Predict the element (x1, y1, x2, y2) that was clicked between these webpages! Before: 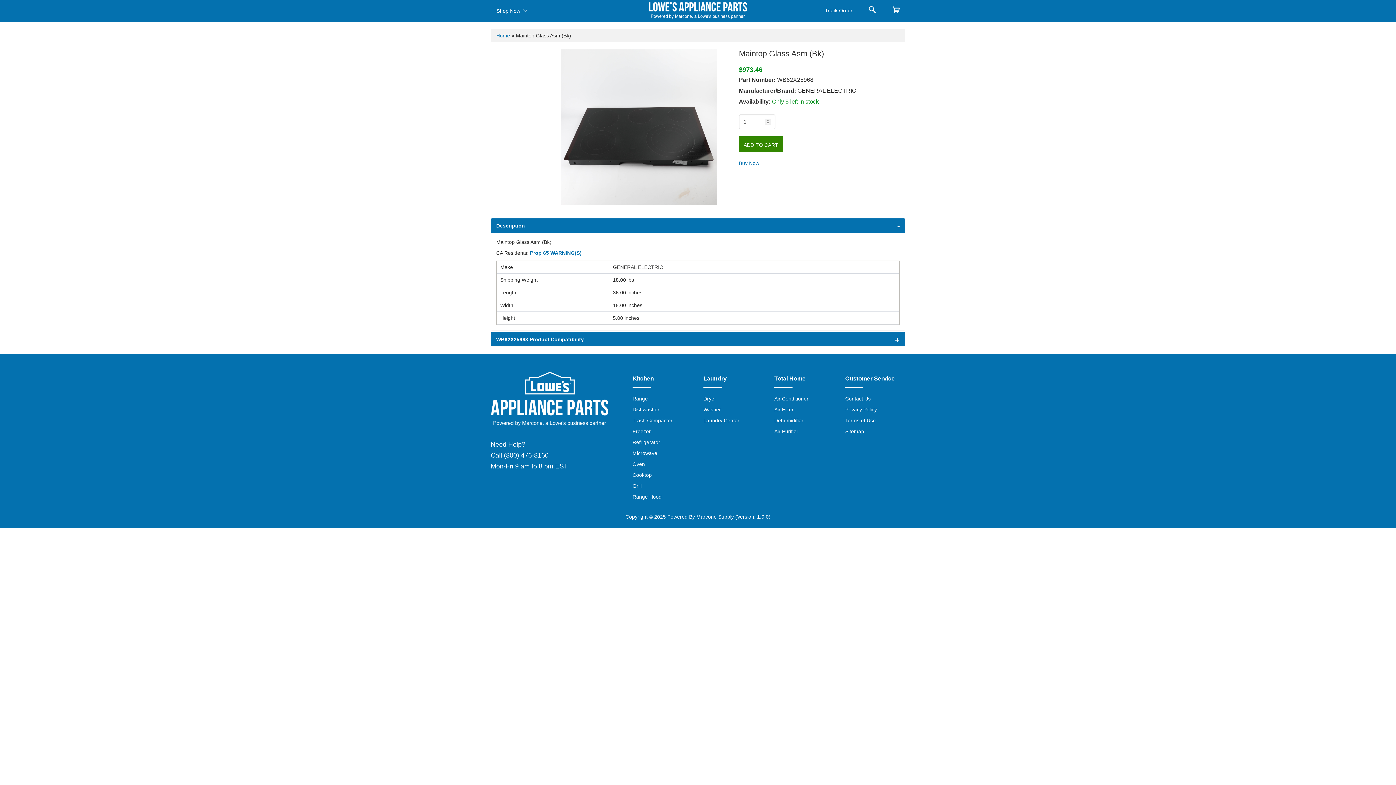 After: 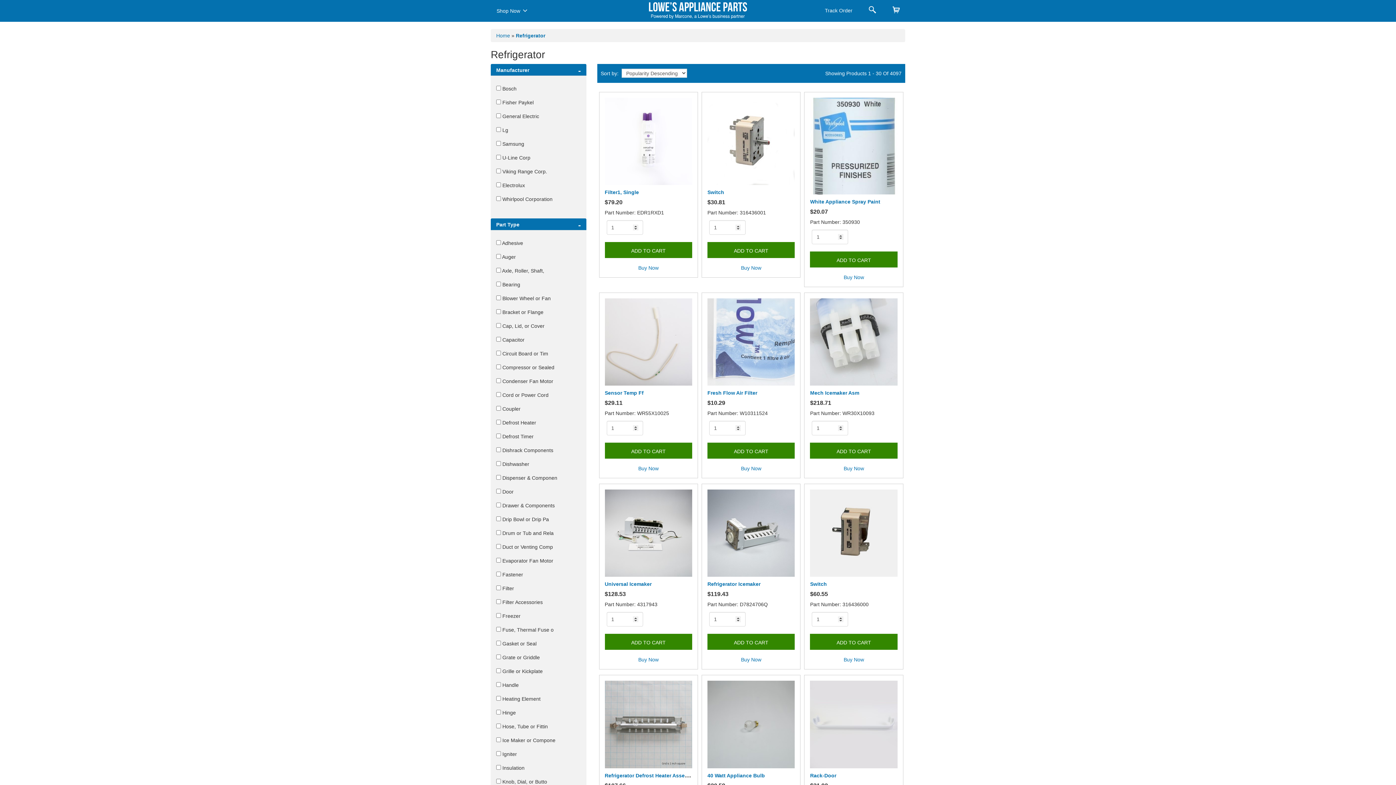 Action: label: Refrigerator bbox: (632, 439, 660, 445)